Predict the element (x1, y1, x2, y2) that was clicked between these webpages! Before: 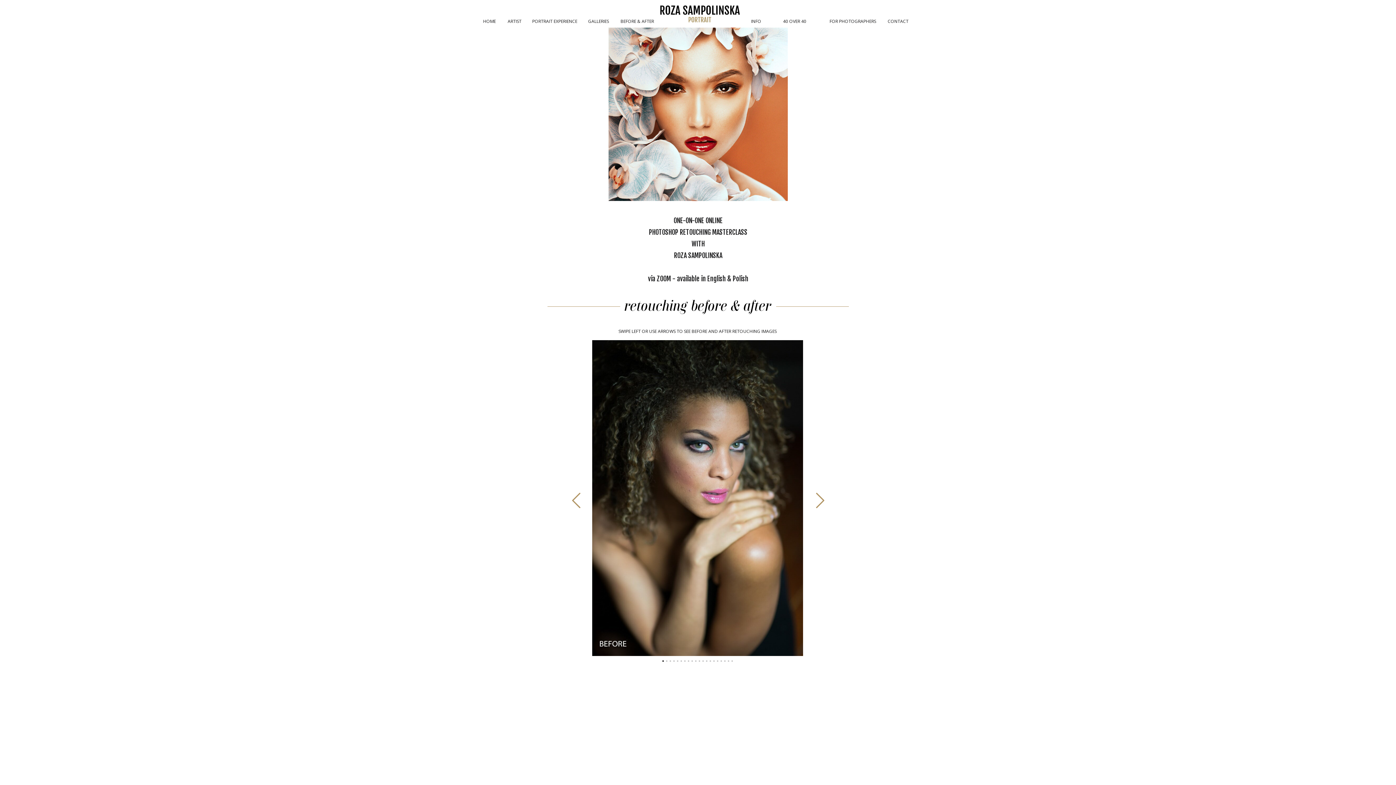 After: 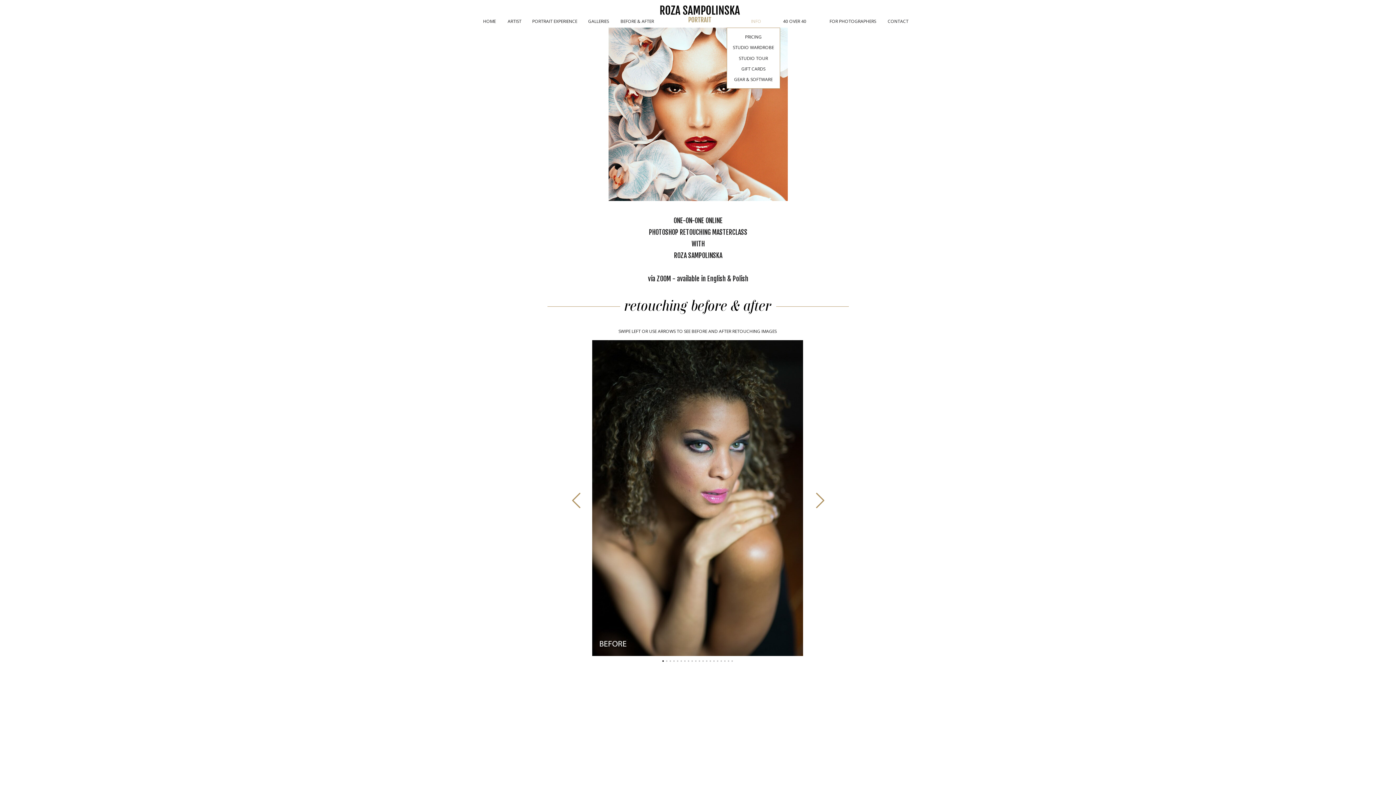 Action: bbox: (751, 17, 765, 26) label: INFO